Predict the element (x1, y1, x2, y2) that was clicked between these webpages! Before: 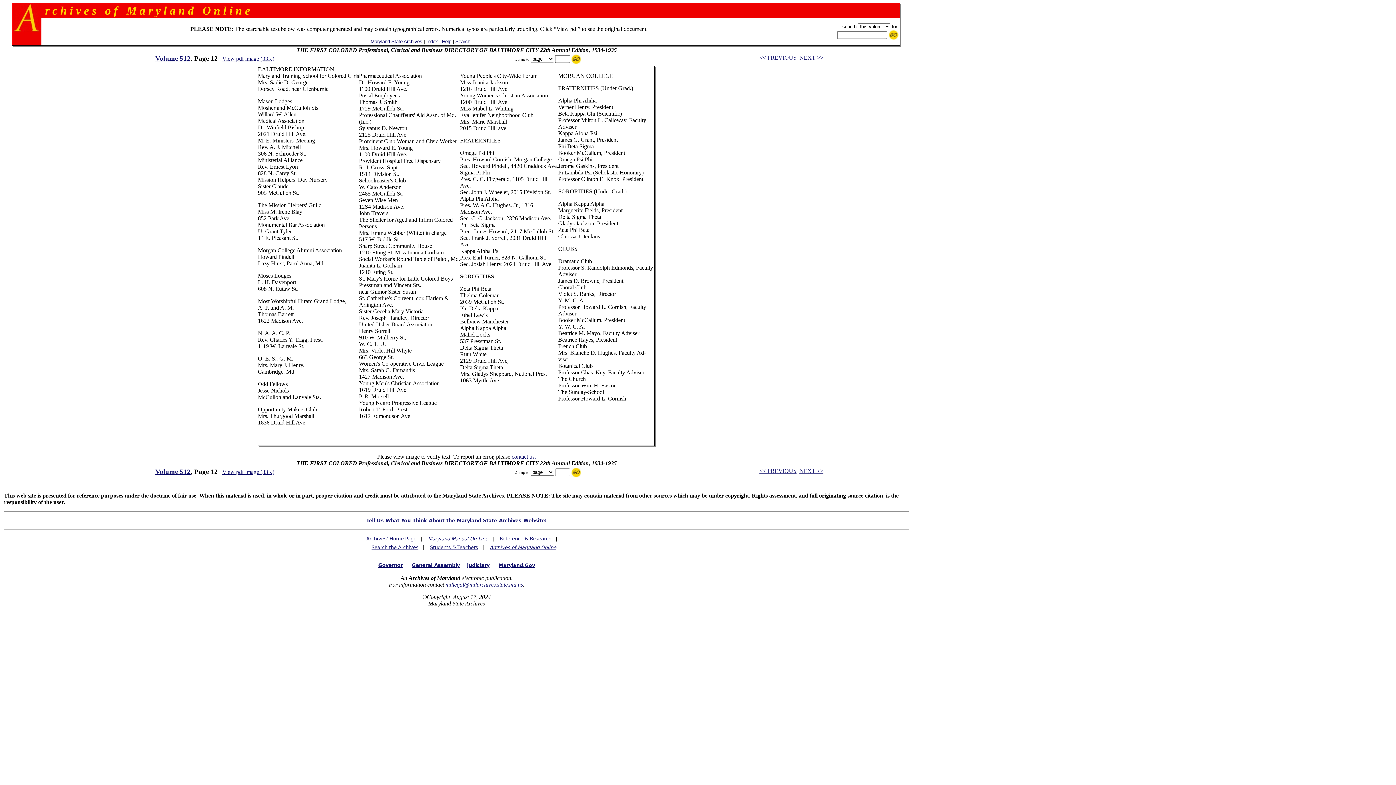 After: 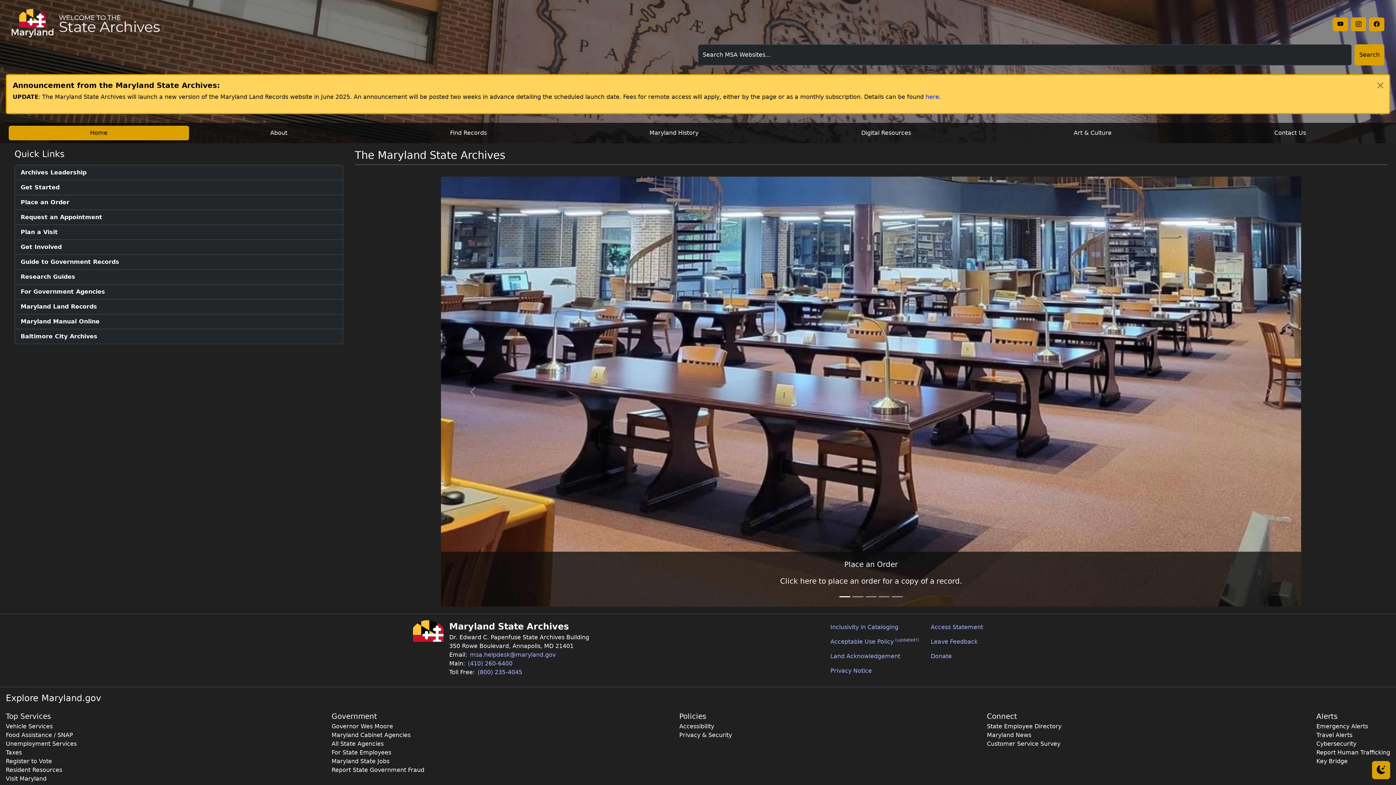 Action: label: Archives' Home Page bbox: (366, 536, 416, 541)